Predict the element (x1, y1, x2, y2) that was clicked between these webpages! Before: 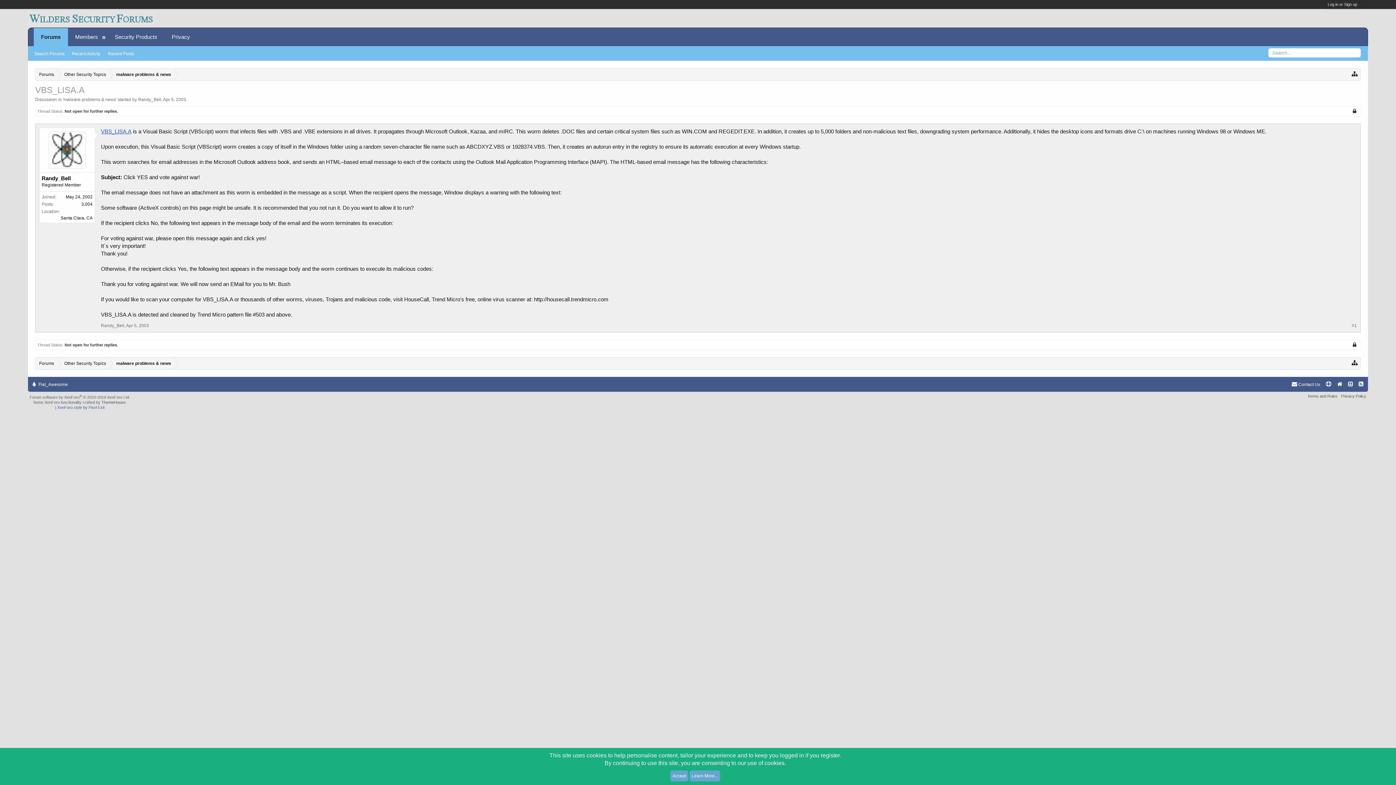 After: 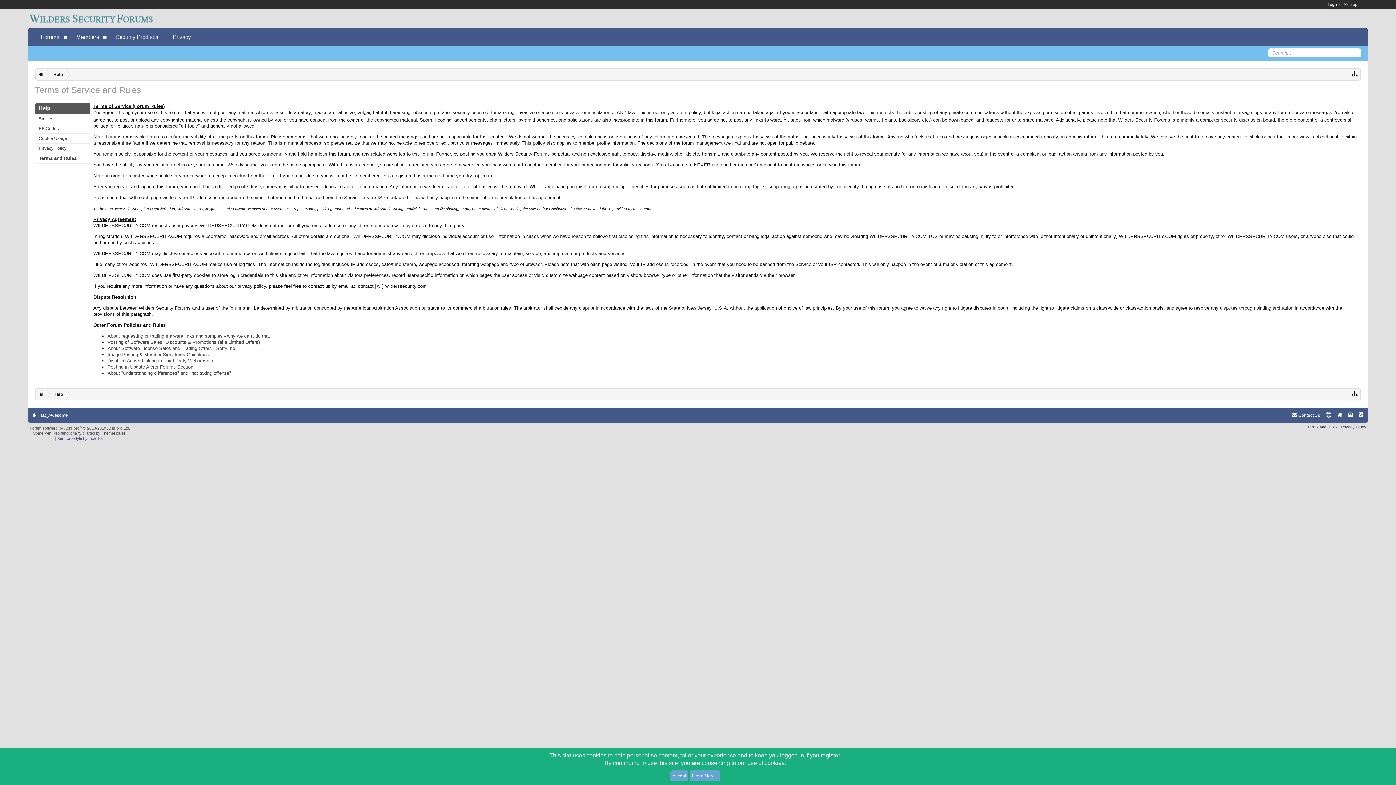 Action: label: Terms and Rules bbox: (1307, 394, 1337, 398)